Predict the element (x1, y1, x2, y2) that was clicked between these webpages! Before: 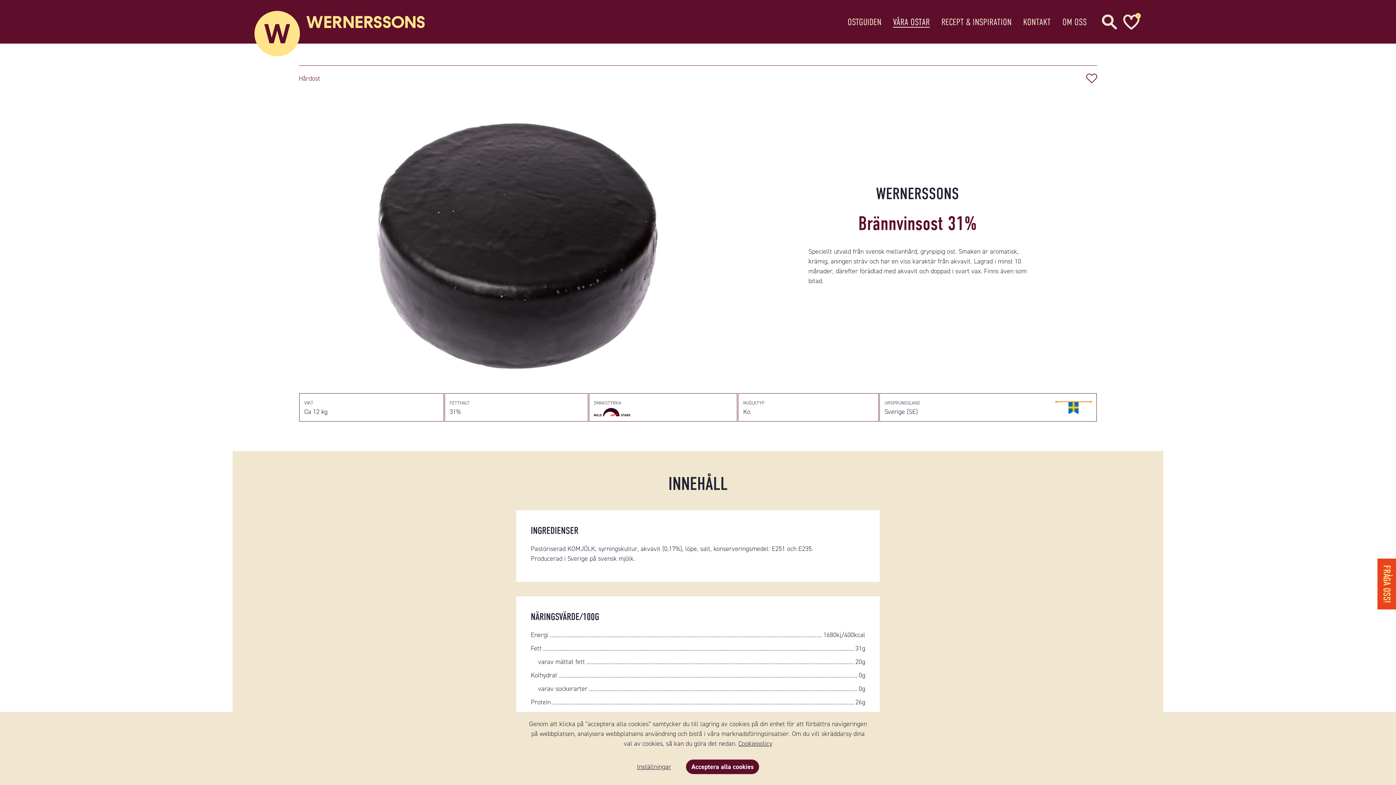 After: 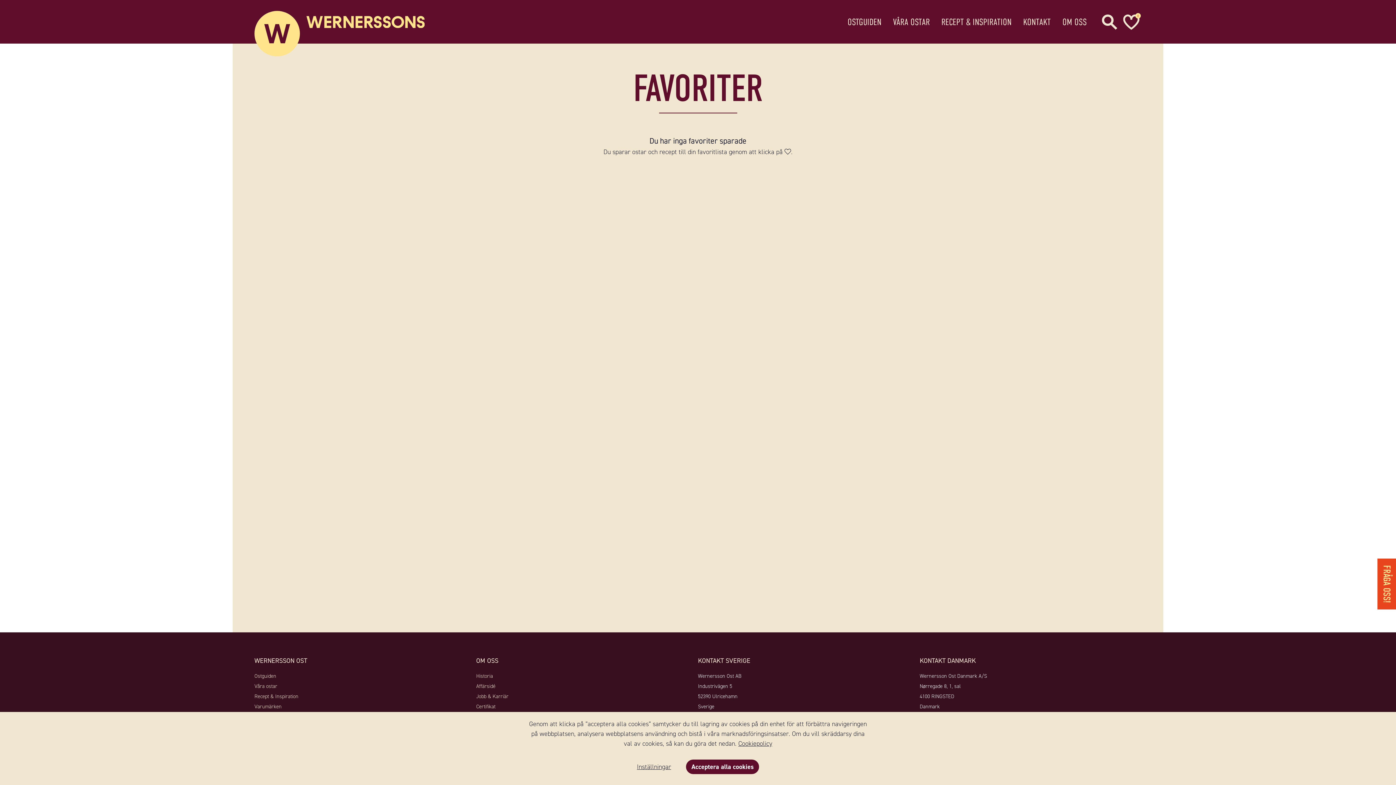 Action: label: 0 bbox: (1124, 16, 1137, 27)